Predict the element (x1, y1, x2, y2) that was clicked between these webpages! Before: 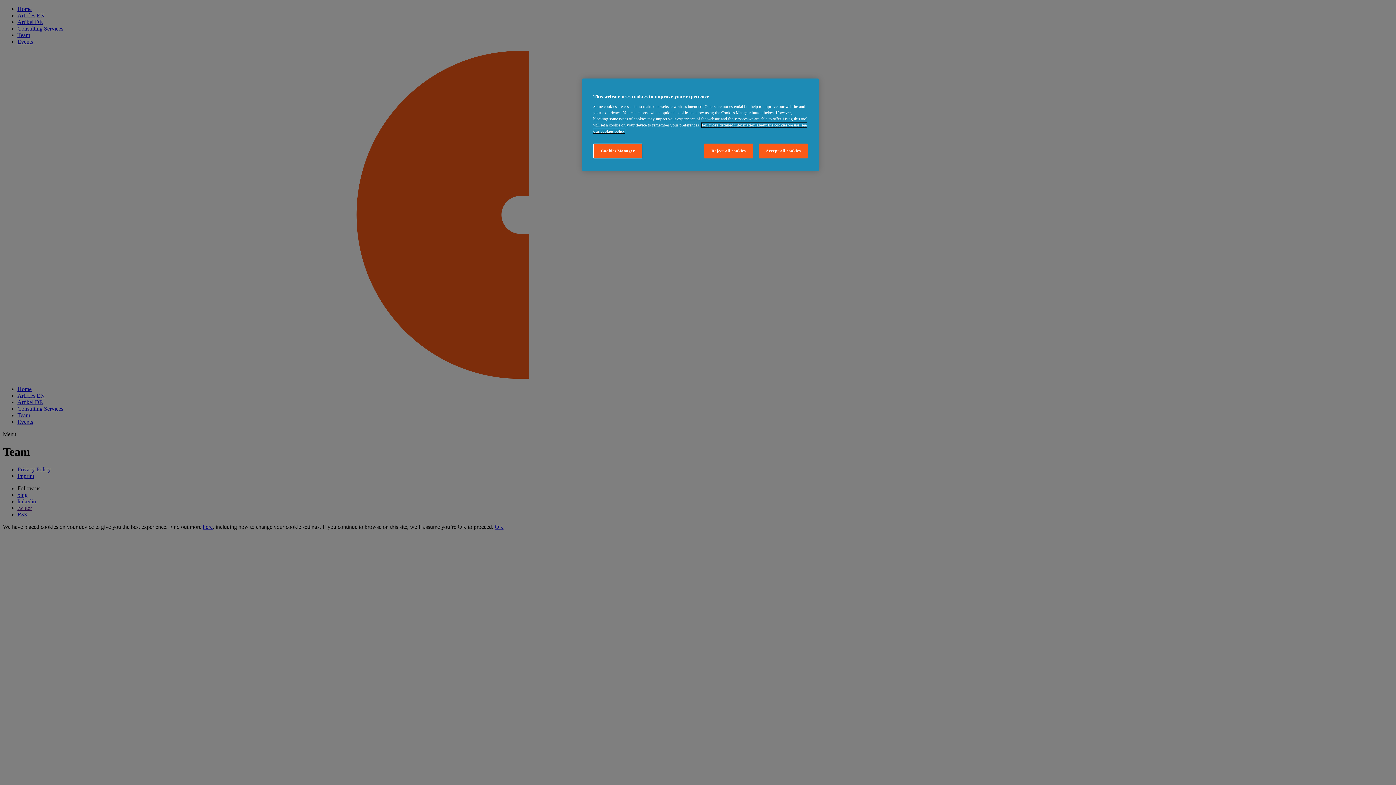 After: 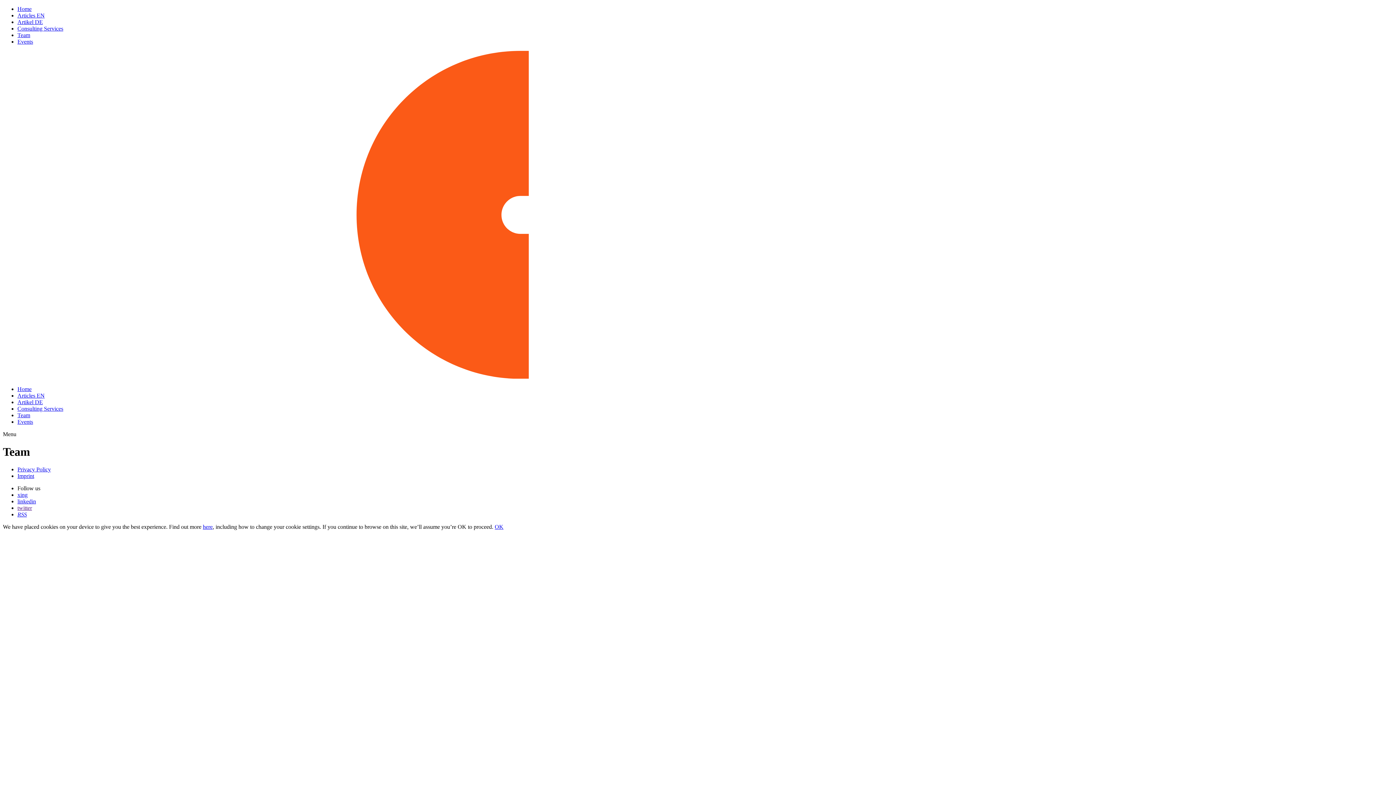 Action: bbox: (758, 143, 808, 158) label: Accept all cookies